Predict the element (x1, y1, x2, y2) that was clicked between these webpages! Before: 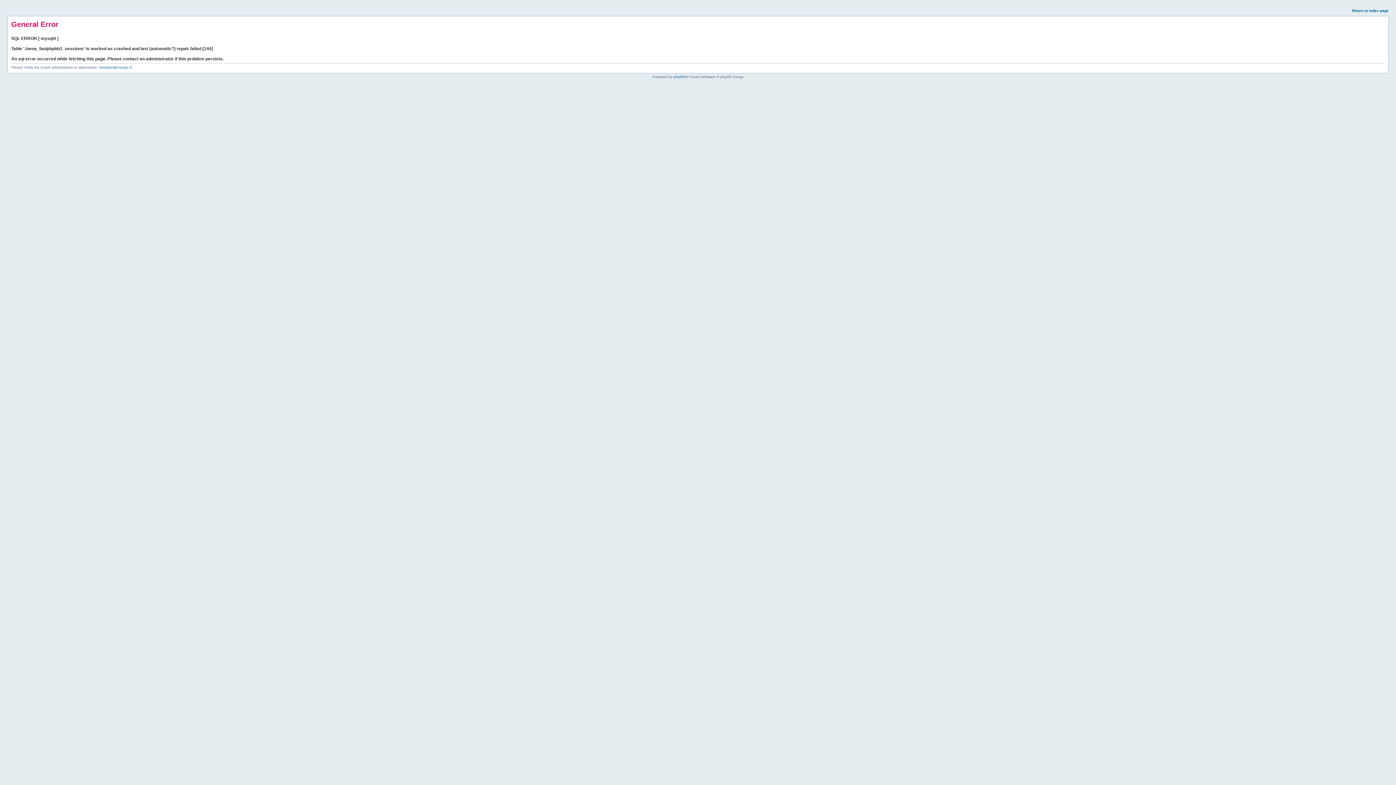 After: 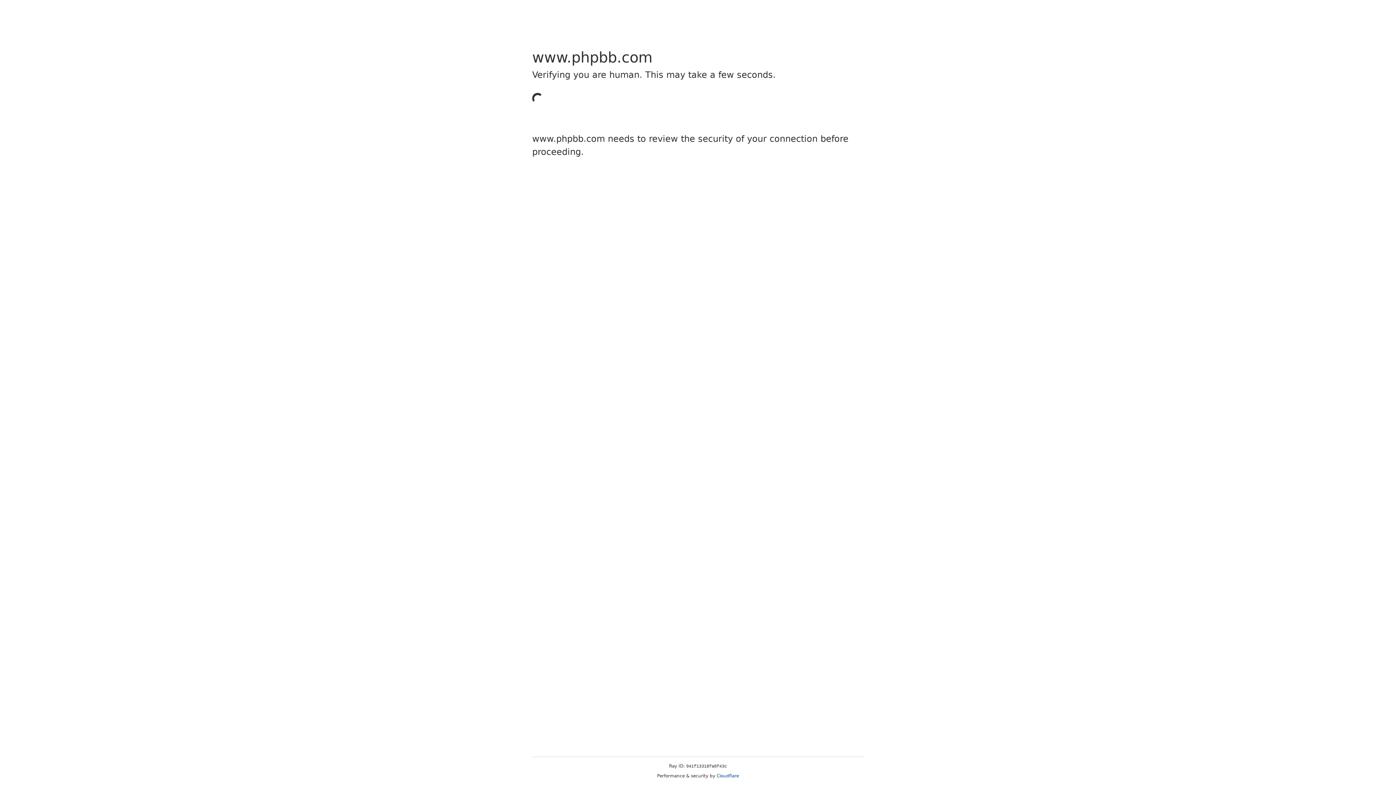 Action: bbox: (673, 74, 685, 78) label: phpBB